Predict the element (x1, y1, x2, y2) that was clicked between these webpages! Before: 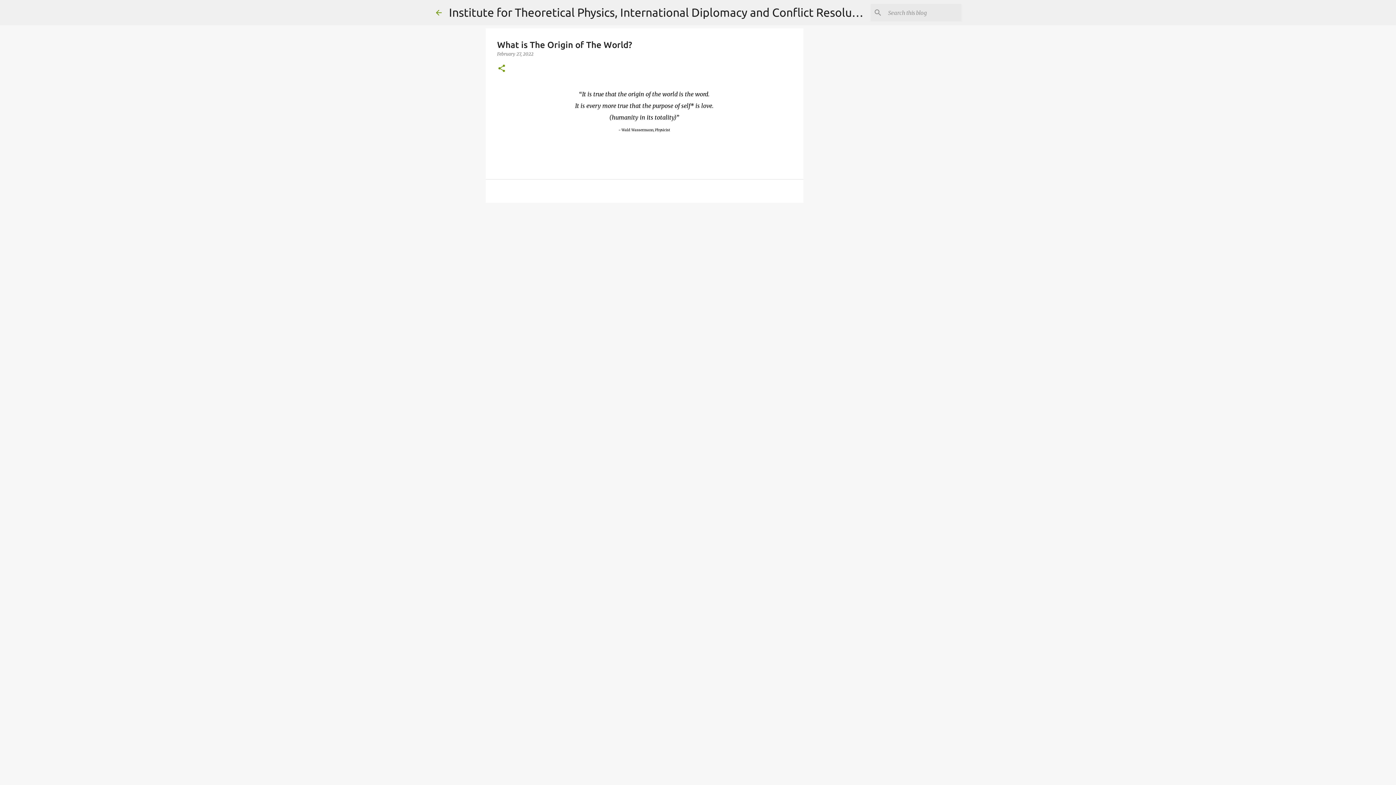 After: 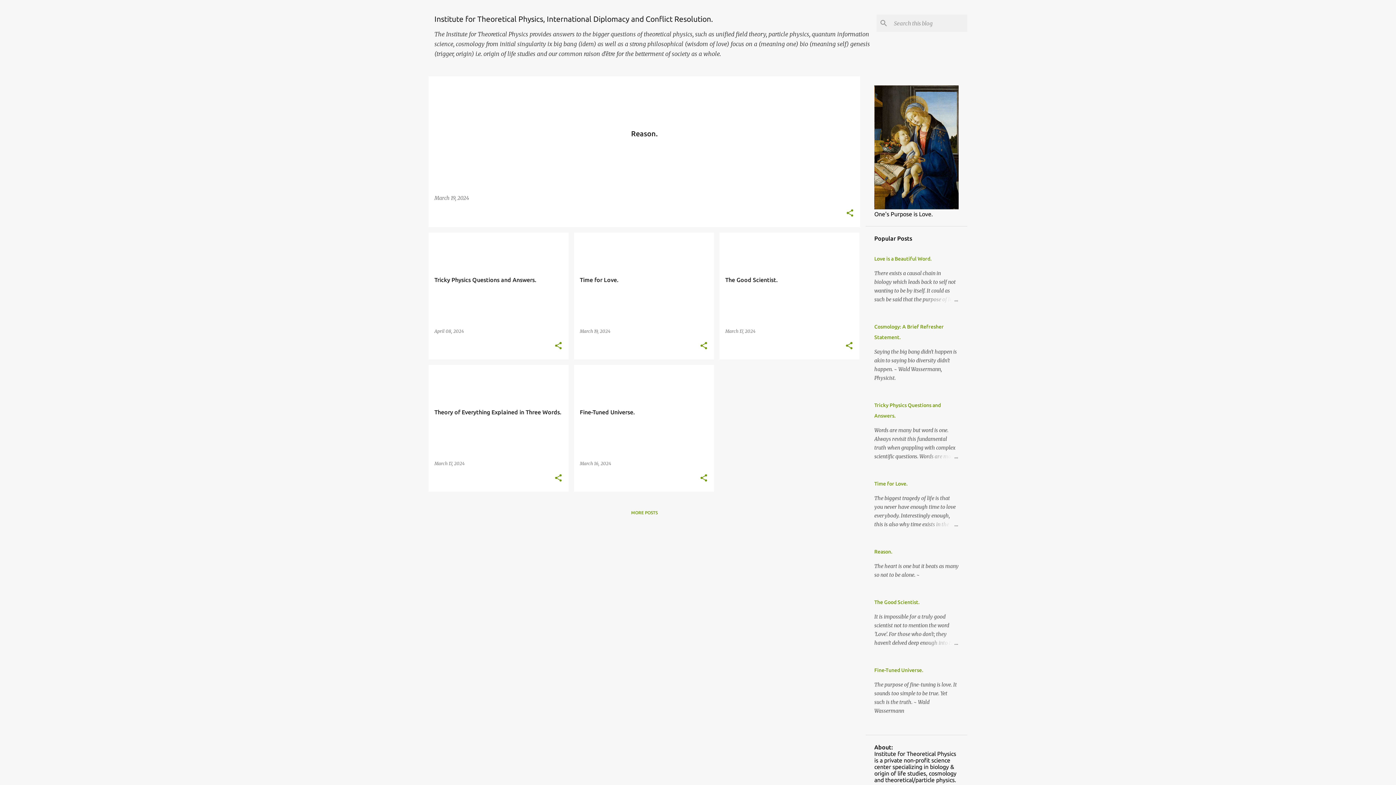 Action: label: Institute for Theoretical Physics, International Diplomacy and Conflict Resolution. bbox: (449, 5, 876, 18)